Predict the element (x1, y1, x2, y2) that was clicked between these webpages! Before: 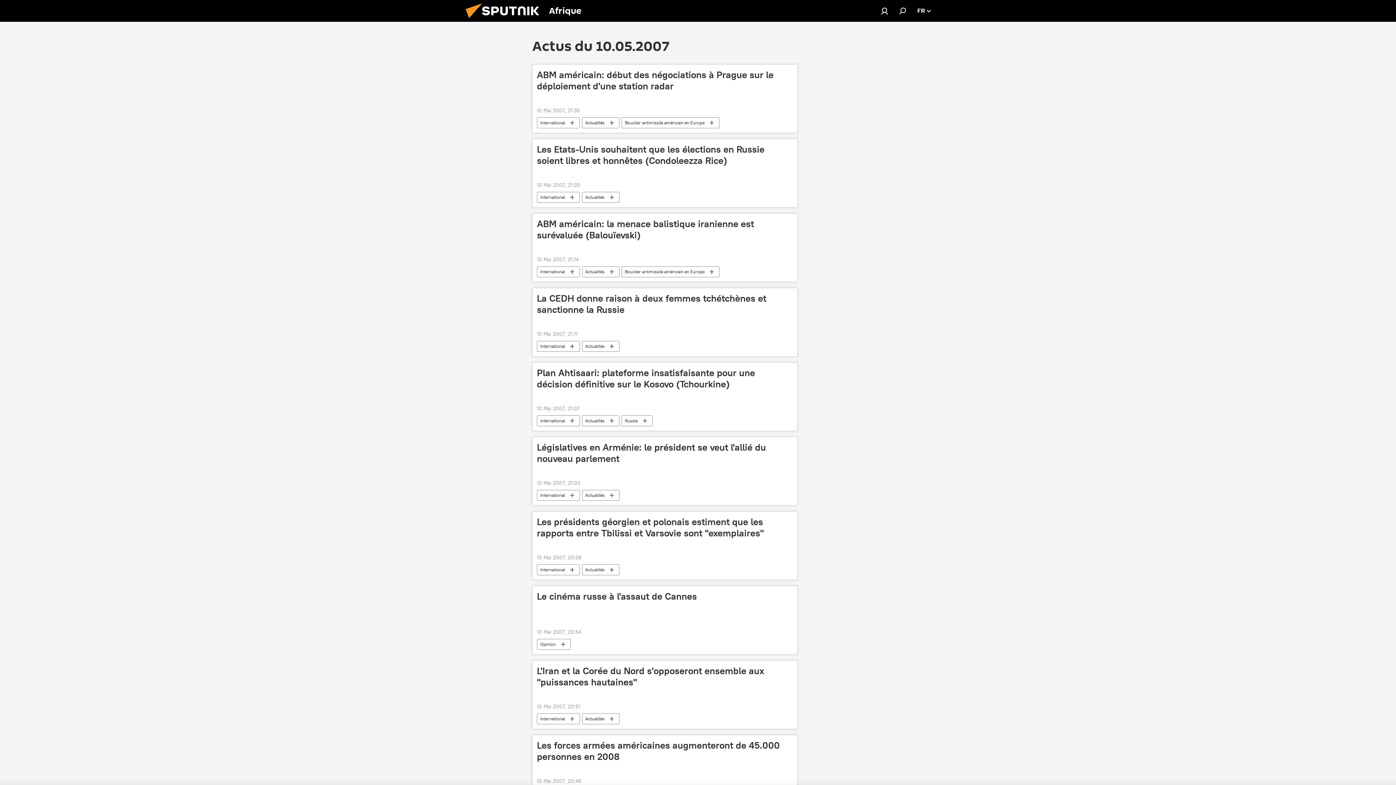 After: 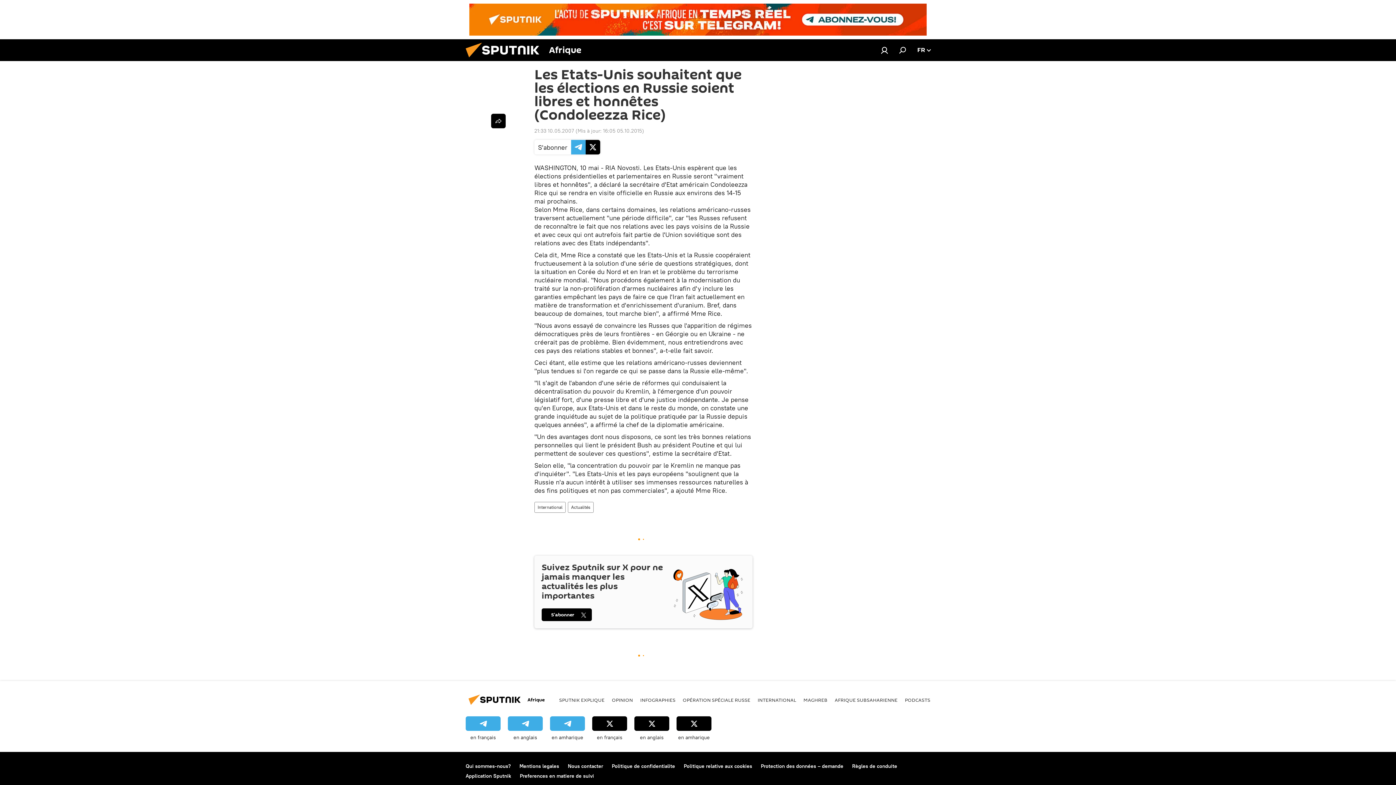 Action: label: Les Etats-Unis souhaitent que les élections en Russie soient libres et honnêtes (Condoleezza Rice) bbox: (537, 143, 788, 178)